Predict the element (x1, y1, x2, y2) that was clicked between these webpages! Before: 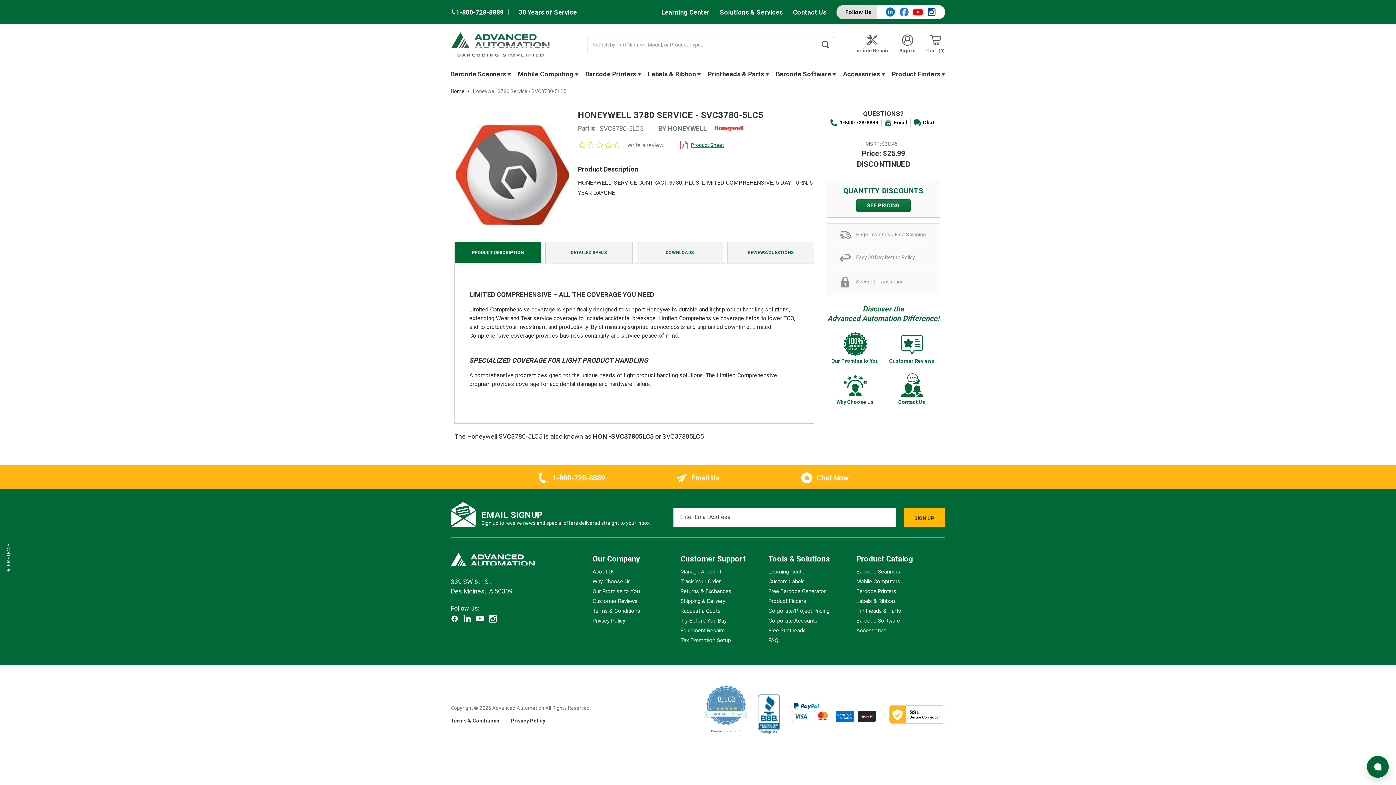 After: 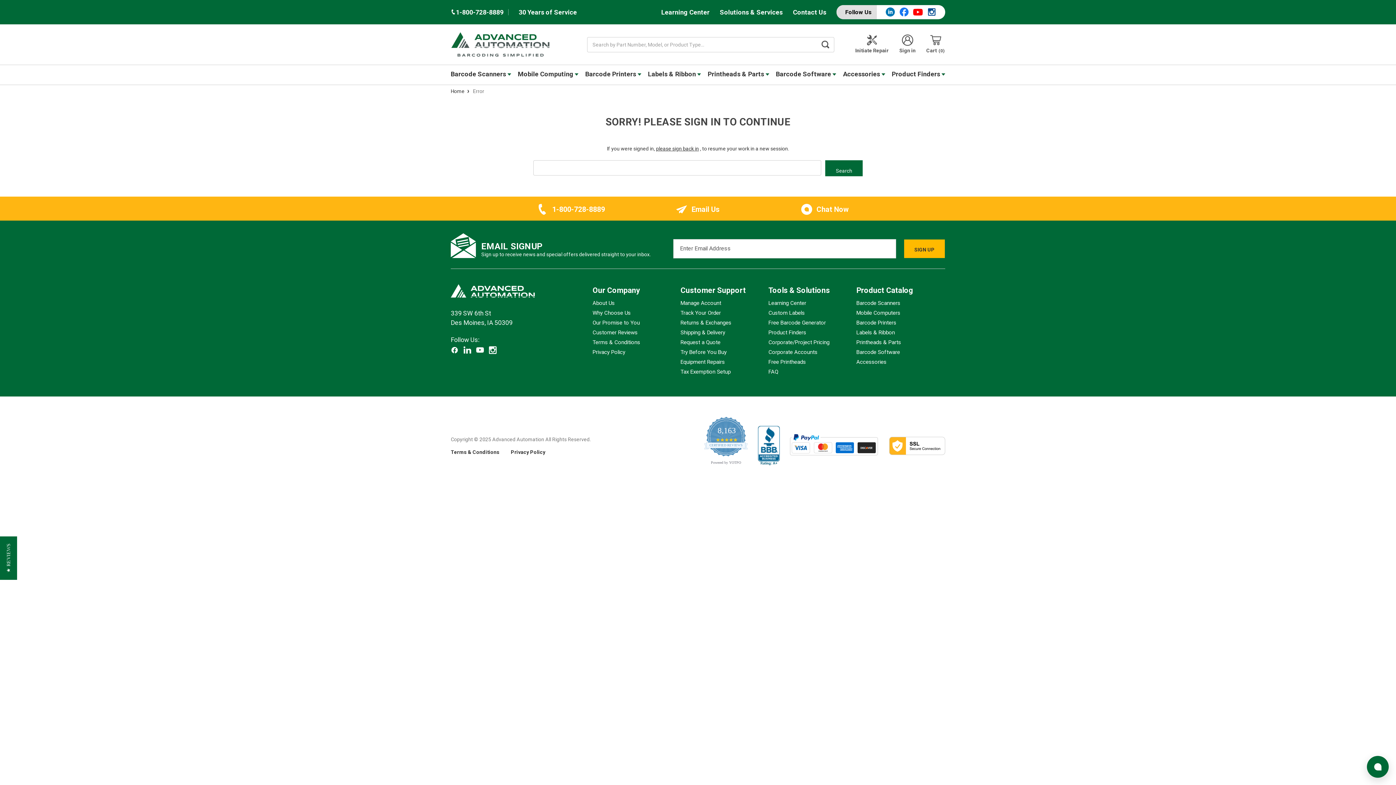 Action: bbox: (680, 568, 721, 575) label: Manage Account